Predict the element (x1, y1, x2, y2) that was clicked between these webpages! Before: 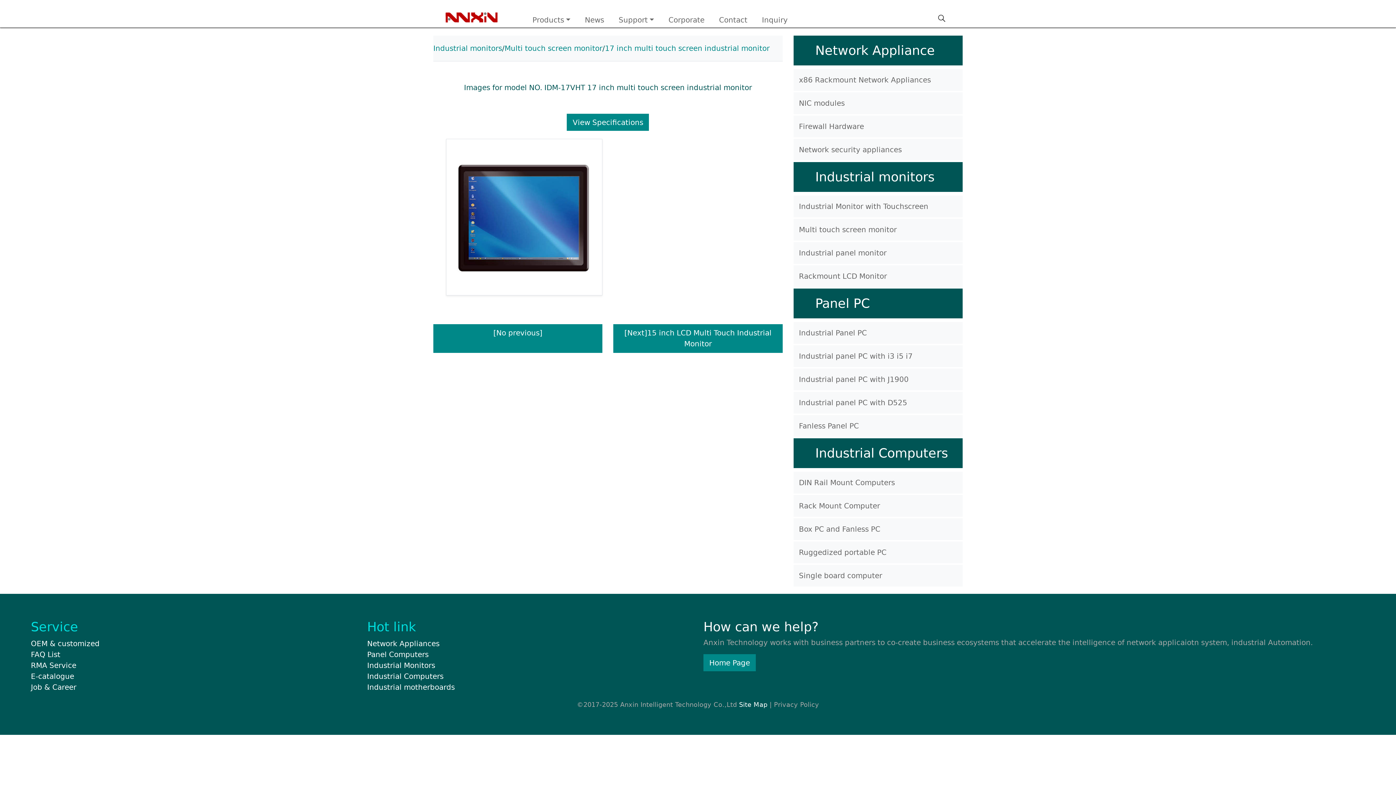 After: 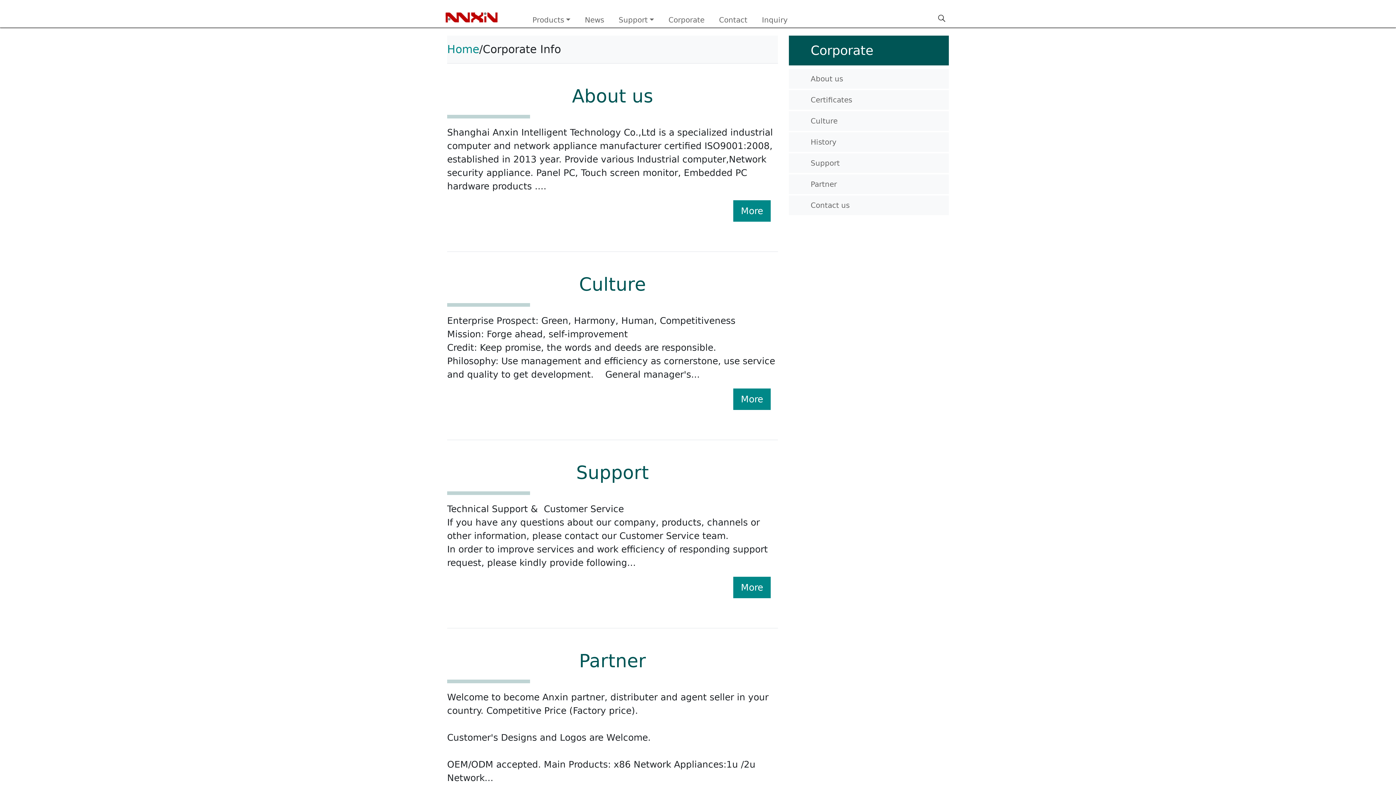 Action: bbox: (668, 15, 704, 24) label: Corporate